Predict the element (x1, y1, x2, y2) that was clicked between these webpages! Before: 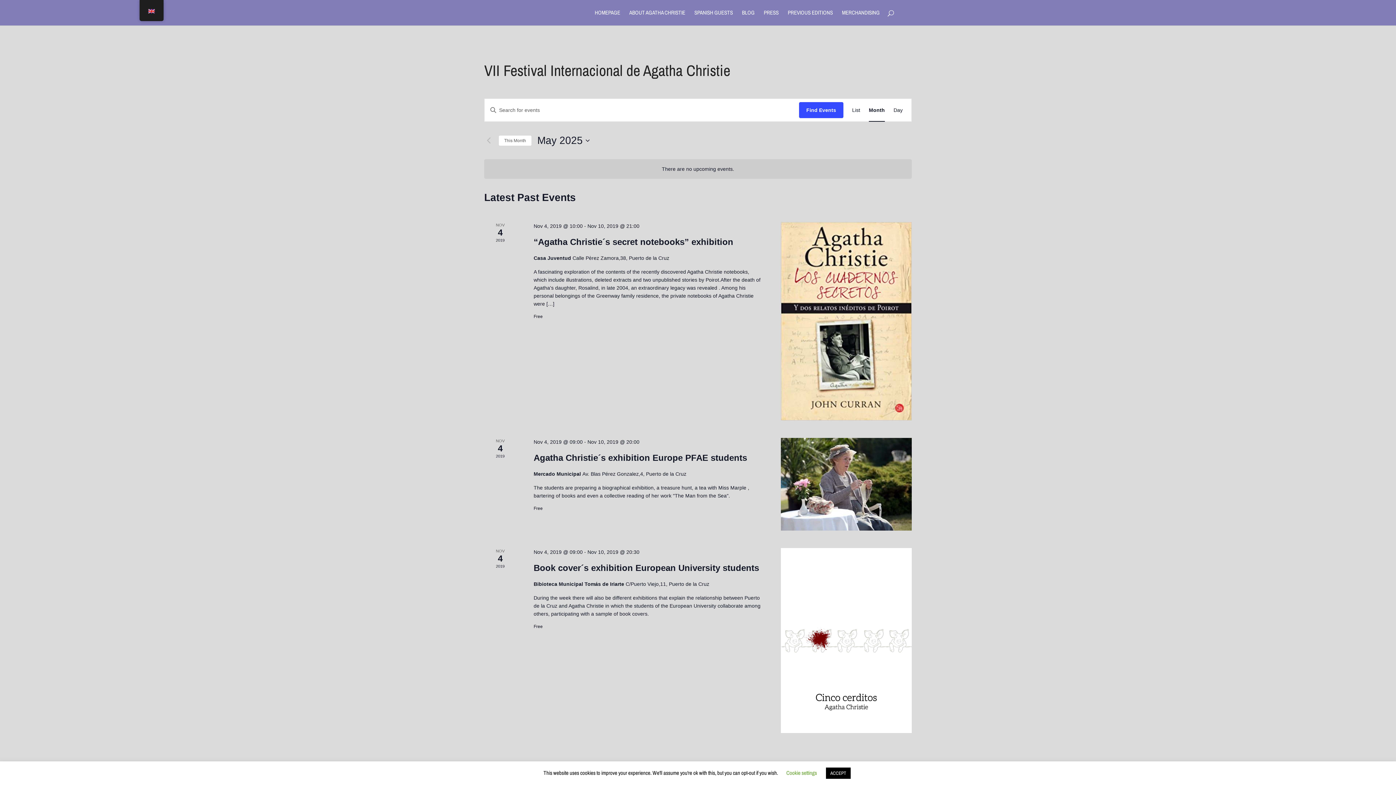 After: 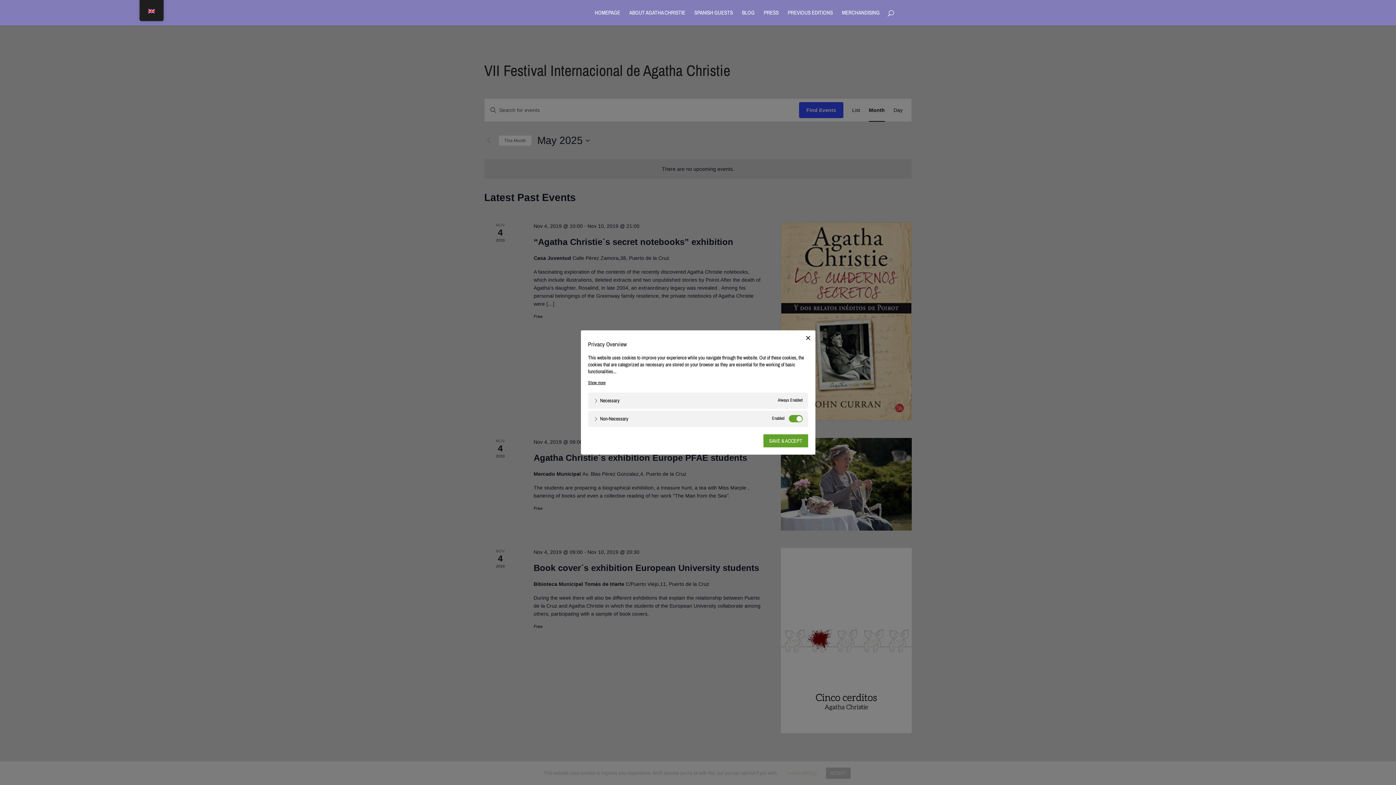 Action: bbox: (786, 769, 817, 777) label: Cookie settings